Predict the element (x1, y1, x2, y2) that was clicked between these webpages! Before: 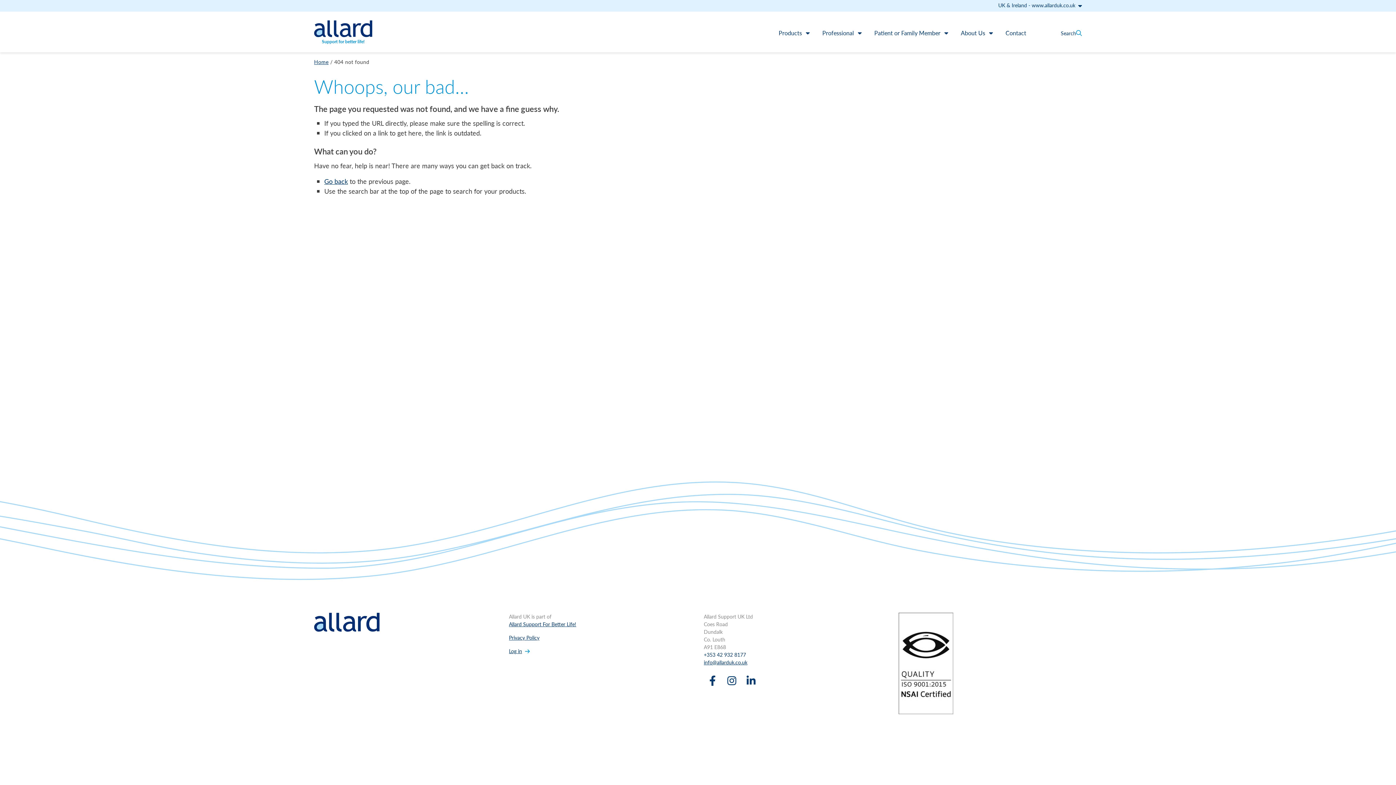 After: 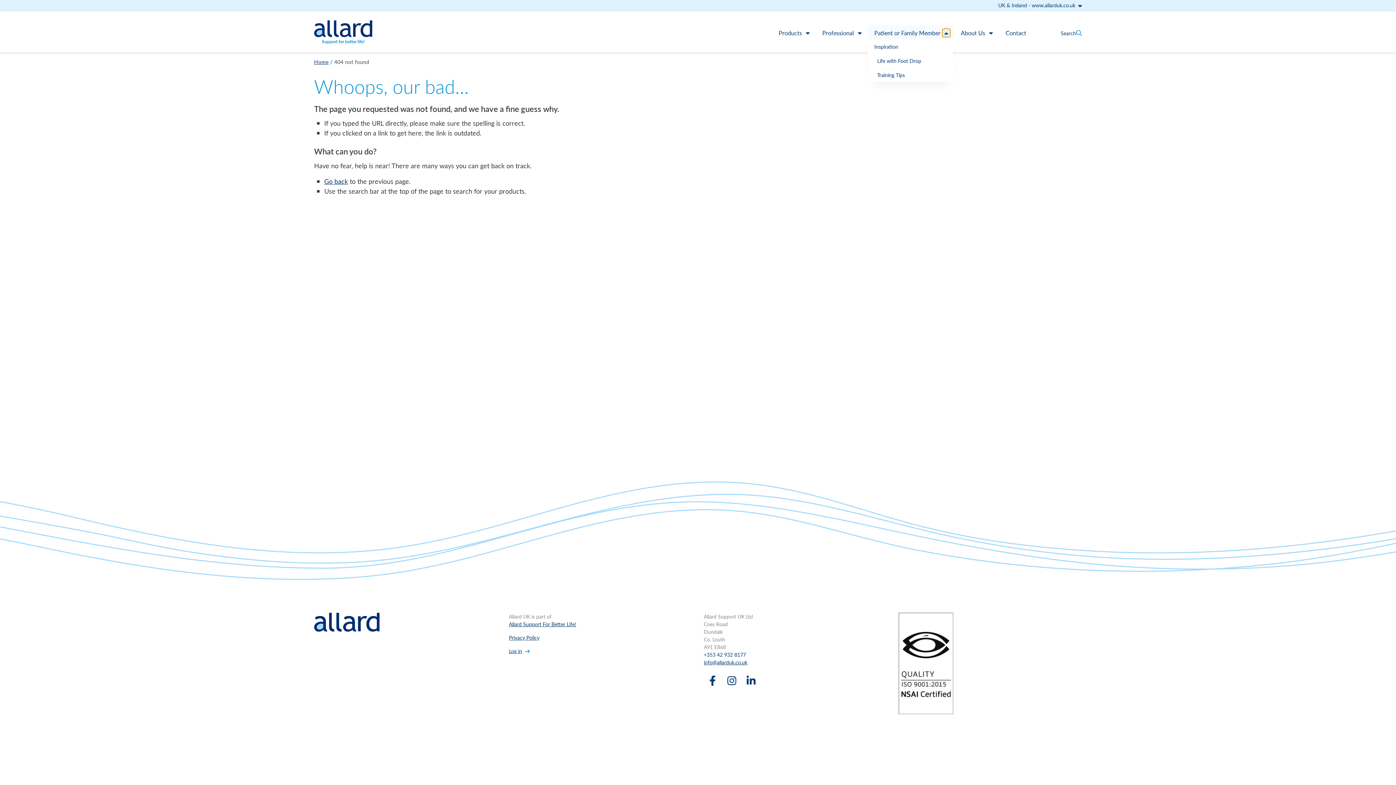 Action: label: Show links under patient or family member bbox: (942, 29, 950, 37)